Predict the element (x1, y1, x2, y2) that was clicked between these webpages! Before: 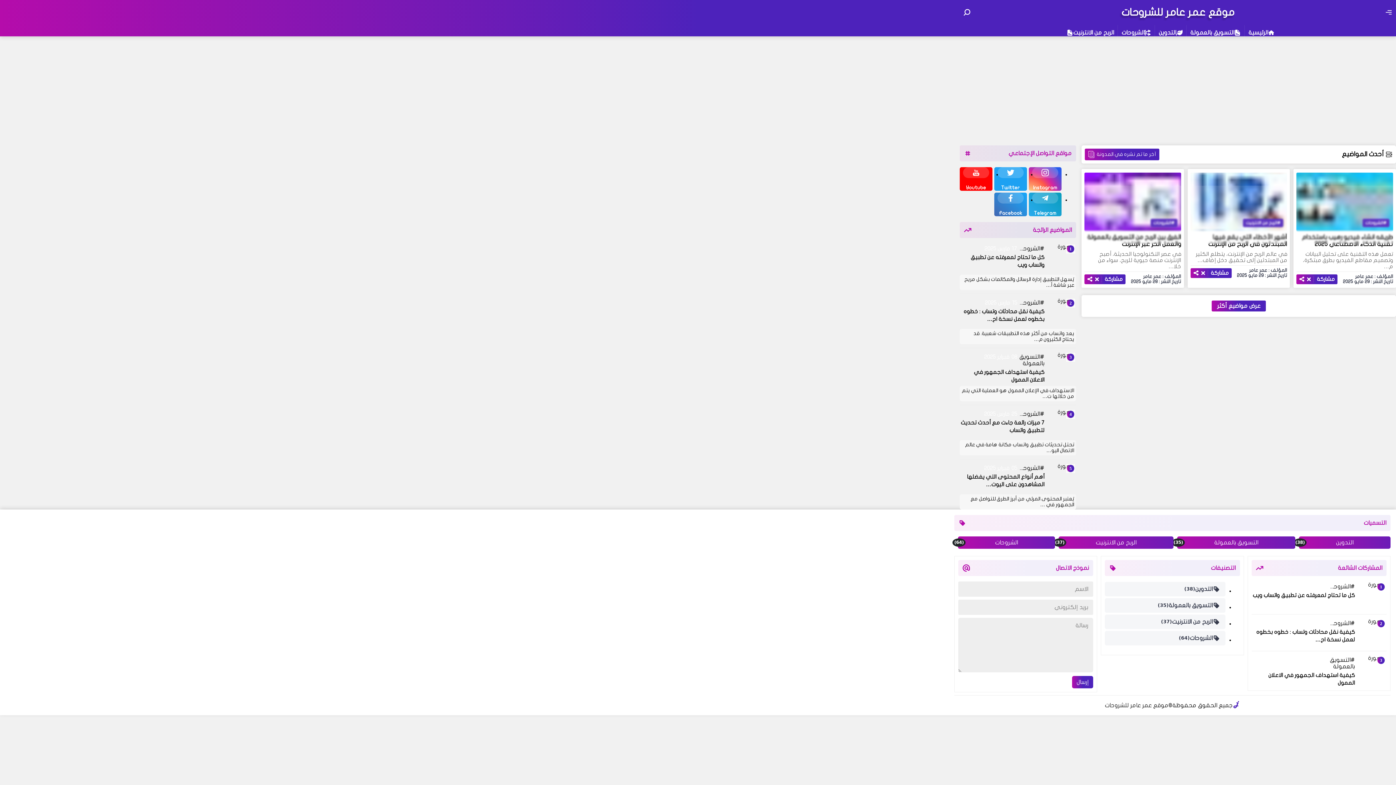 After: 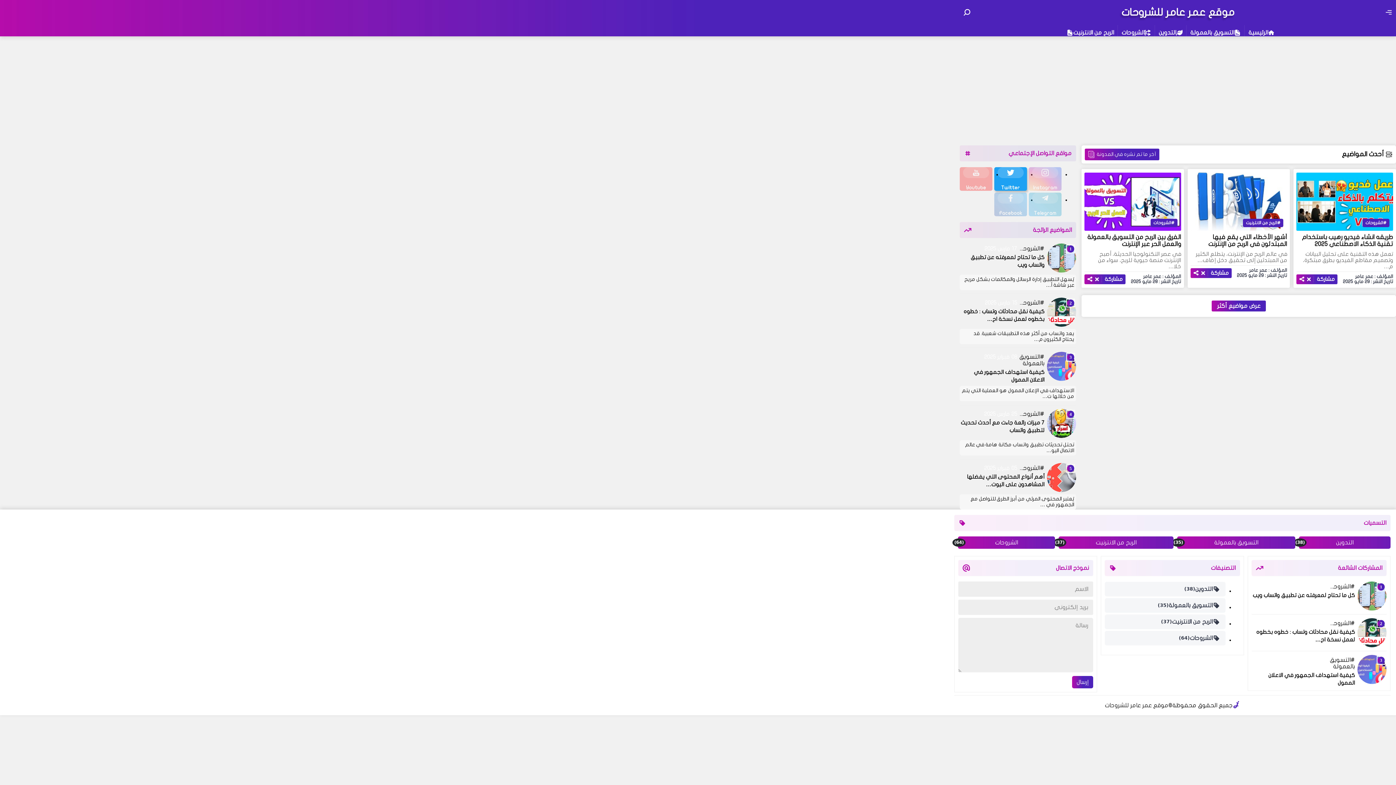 Action: bbox: (994, 167, 1027, 190) label: Twitter